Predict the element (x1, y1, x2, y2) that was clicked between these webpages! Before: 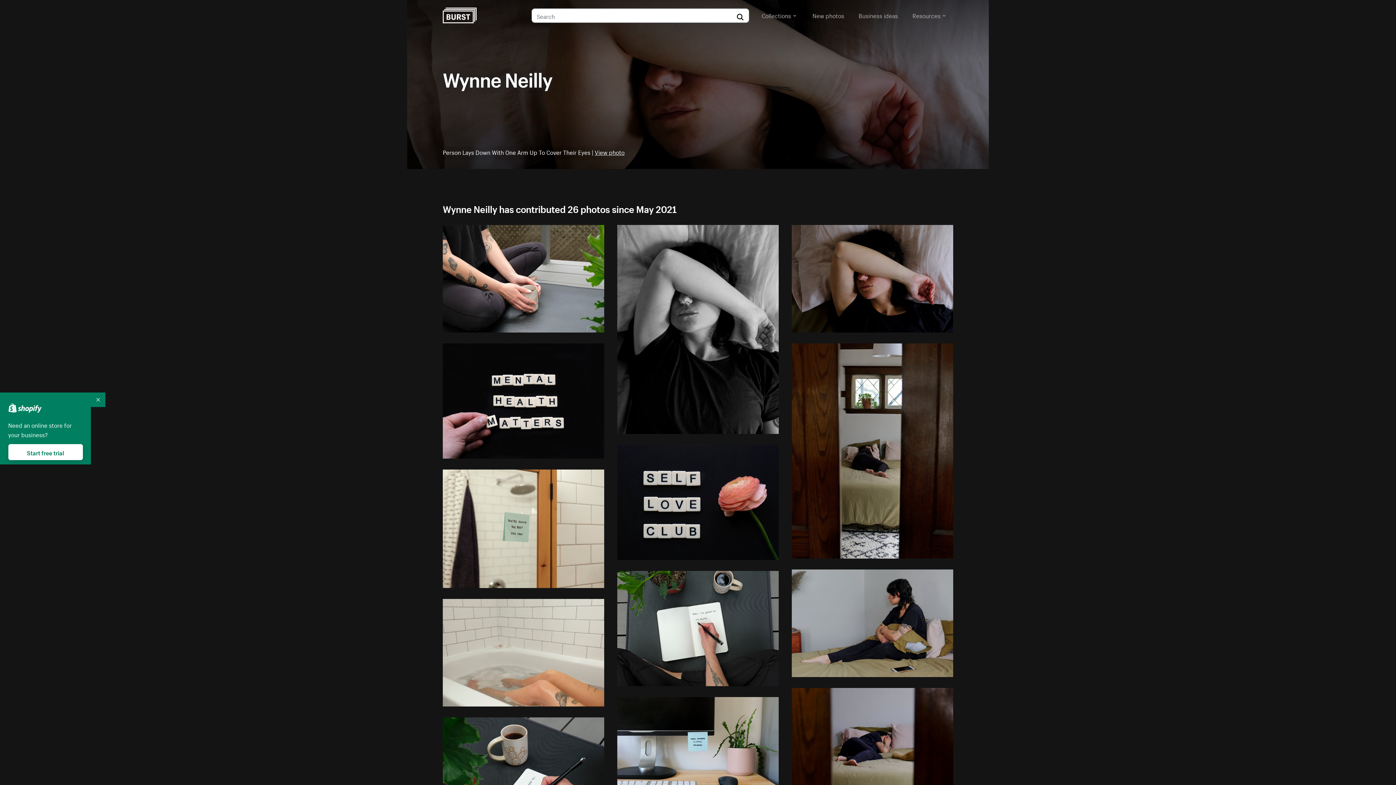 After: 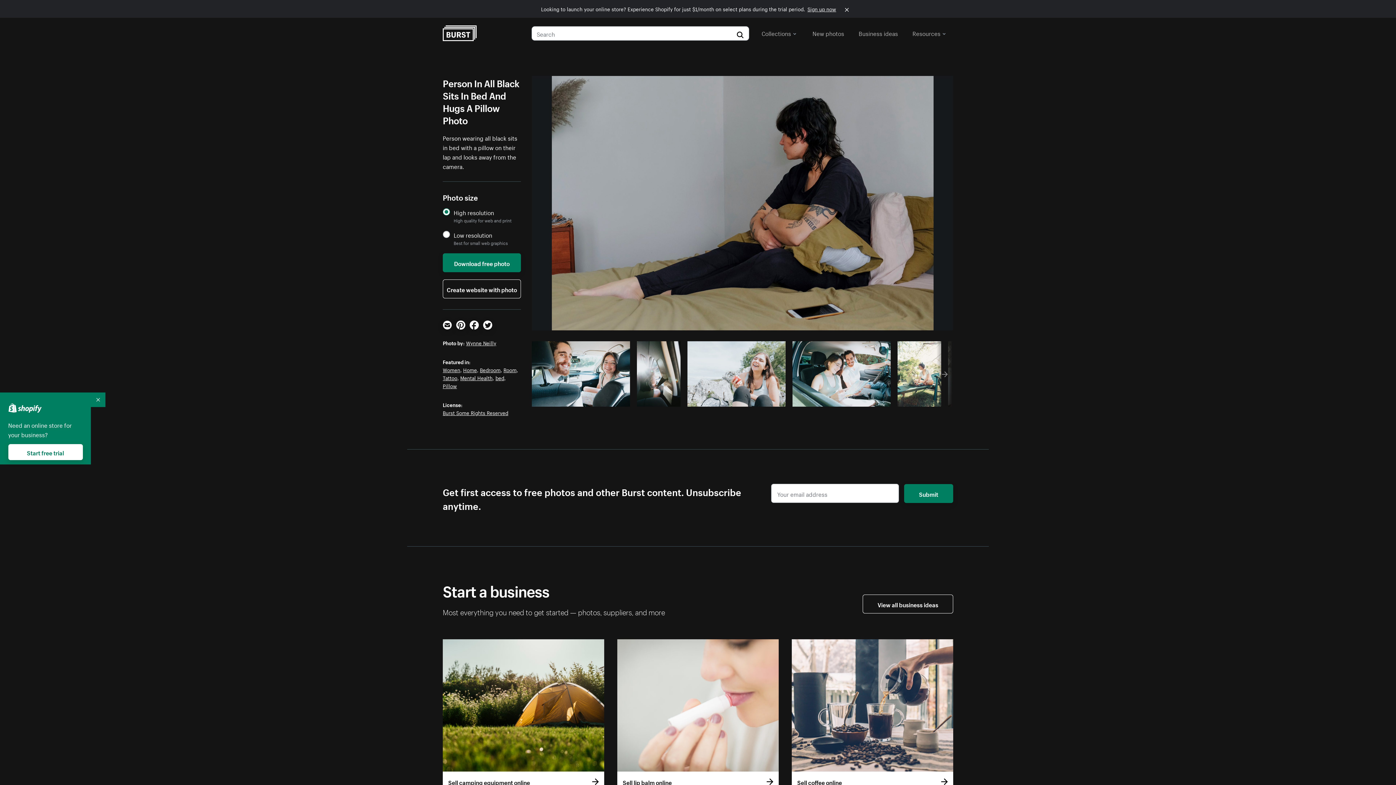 Action: bbox: (792, 569, 953, 677)